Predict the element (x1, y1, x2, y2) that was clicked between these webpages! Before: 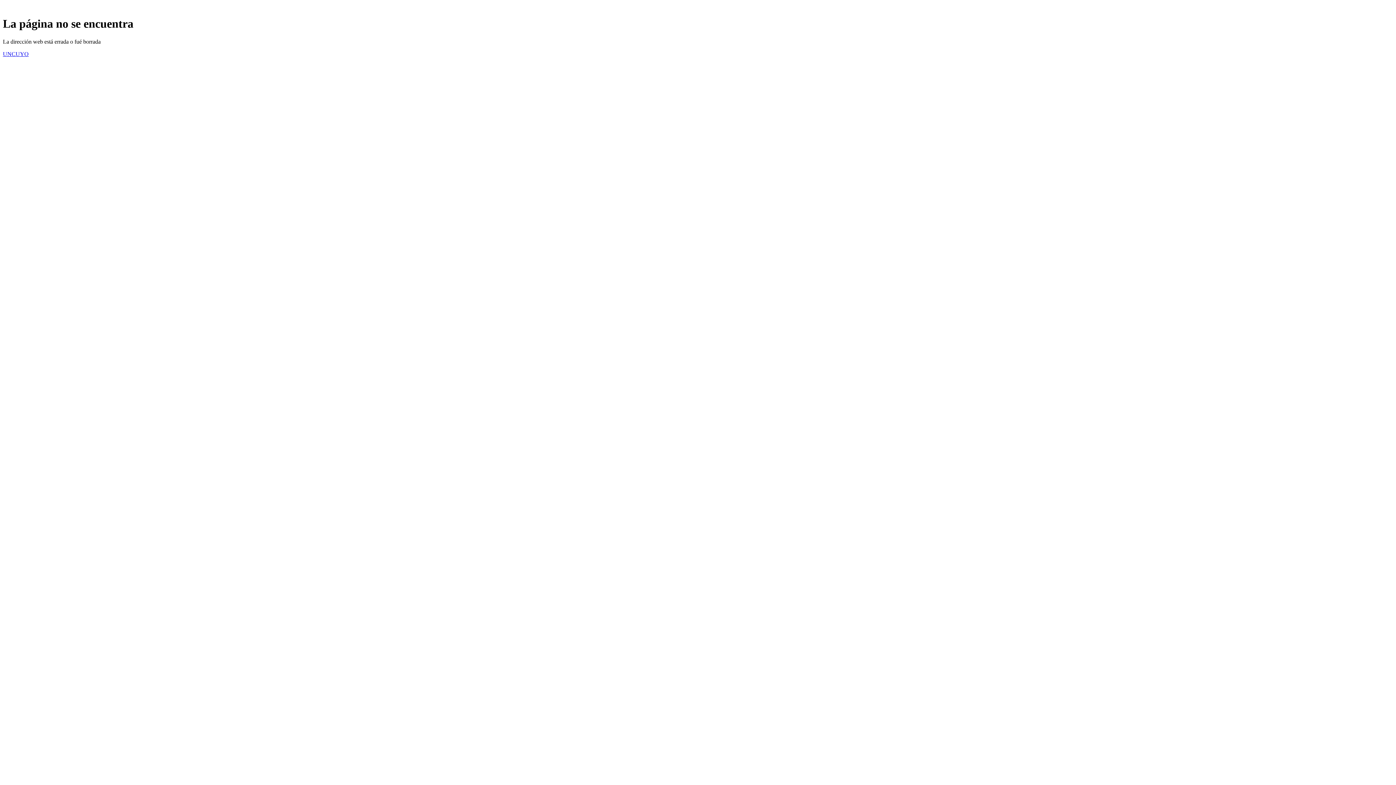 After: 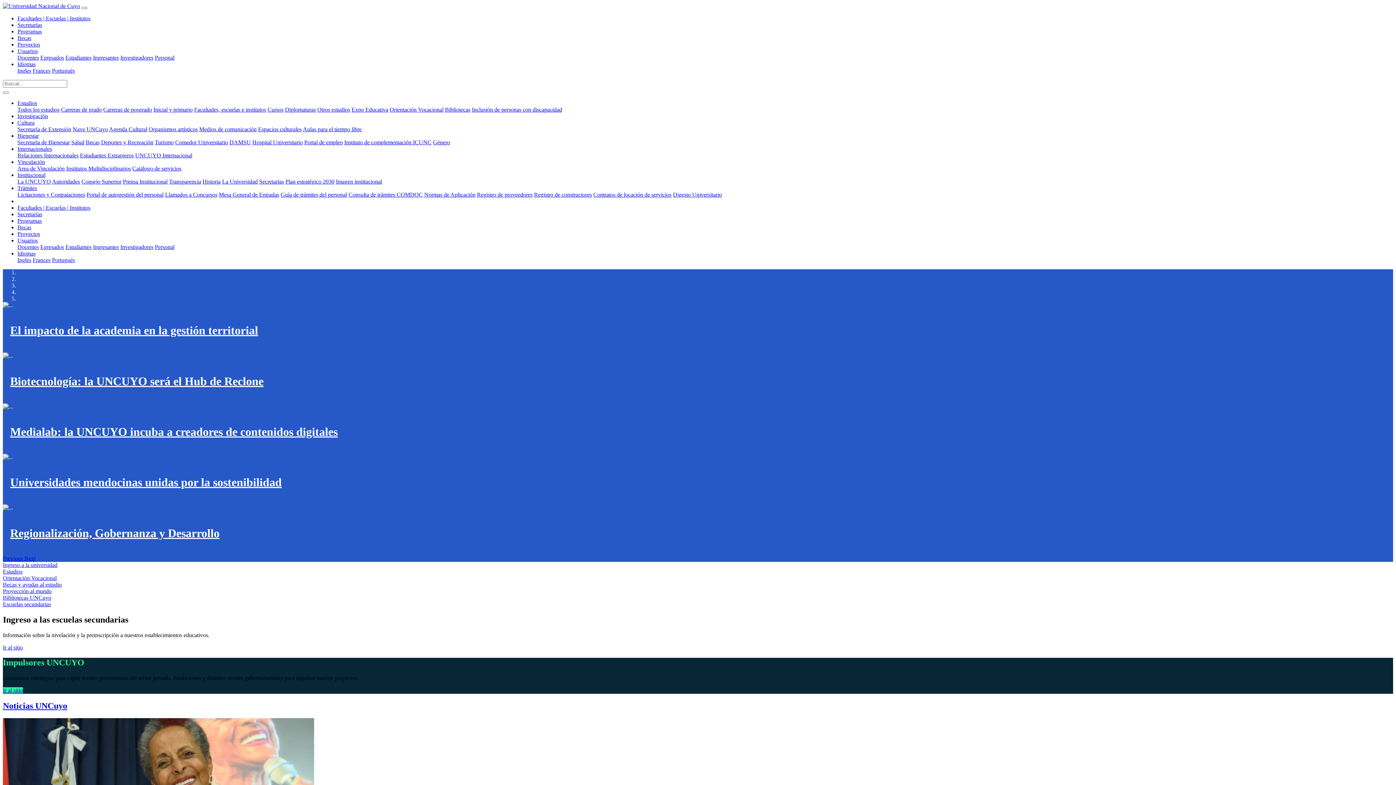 Action: bbox: (2, 50, 28, 57) label: UNCUYO